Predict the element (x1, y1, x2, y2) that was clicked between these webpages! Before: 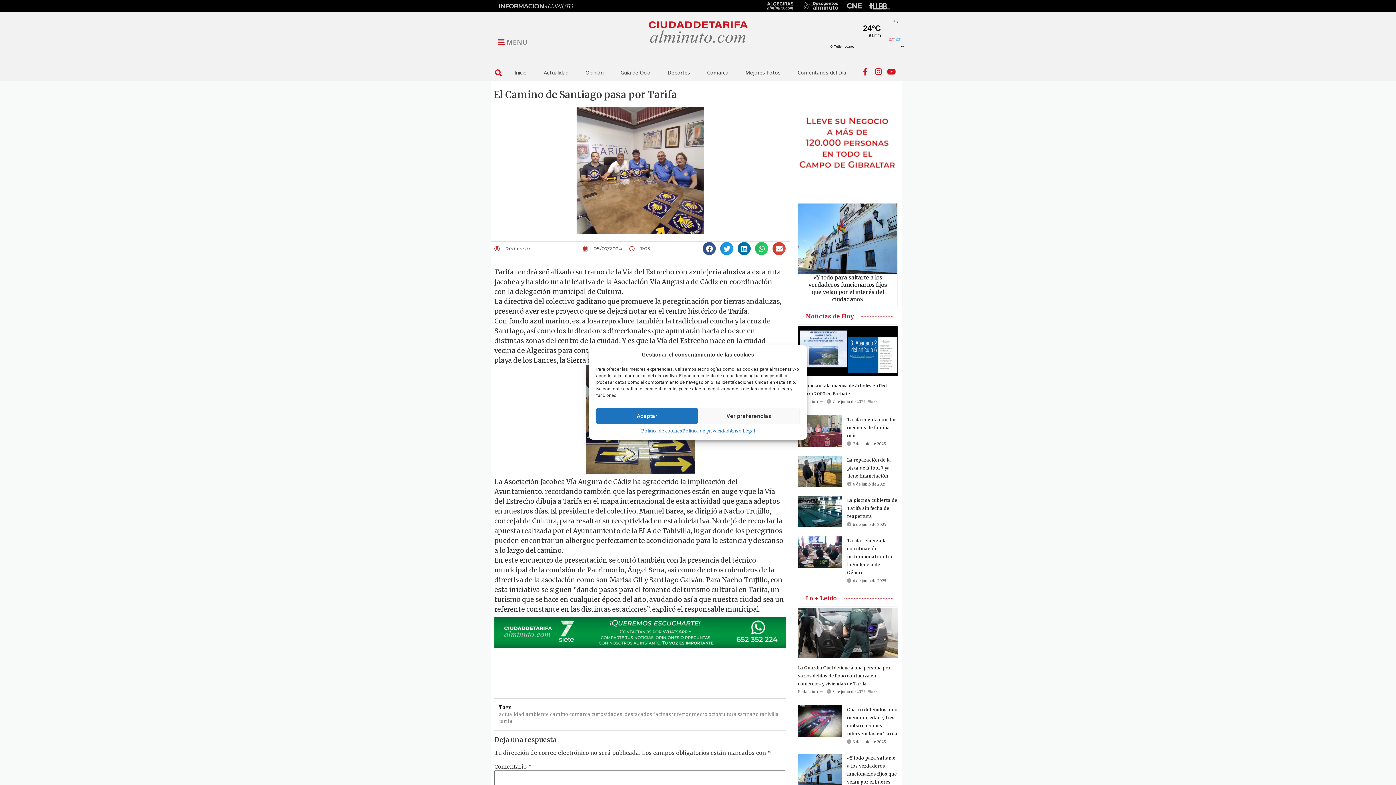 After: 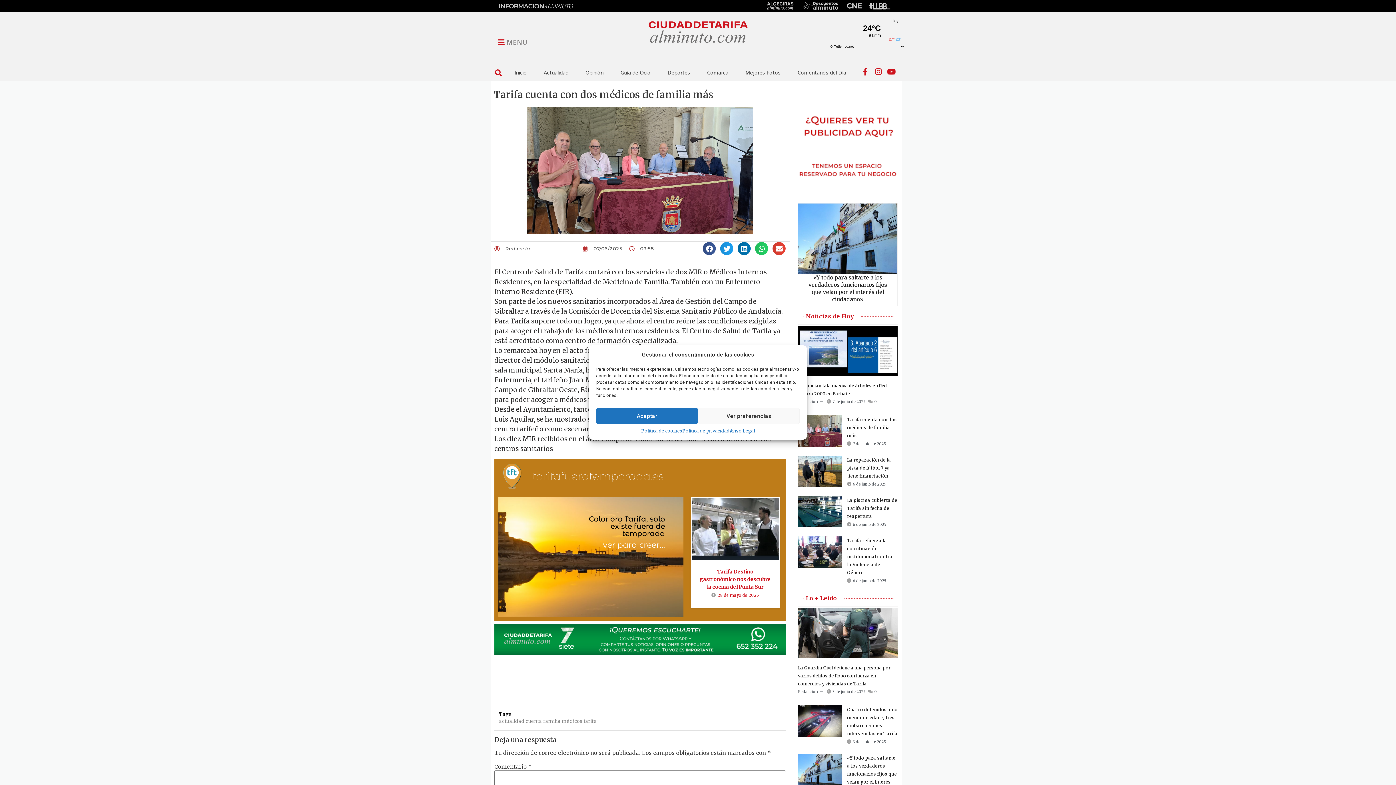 Action: bbox: (847, 417, 897, 438) label: Tarifa cuenta con dos médicos de familia más